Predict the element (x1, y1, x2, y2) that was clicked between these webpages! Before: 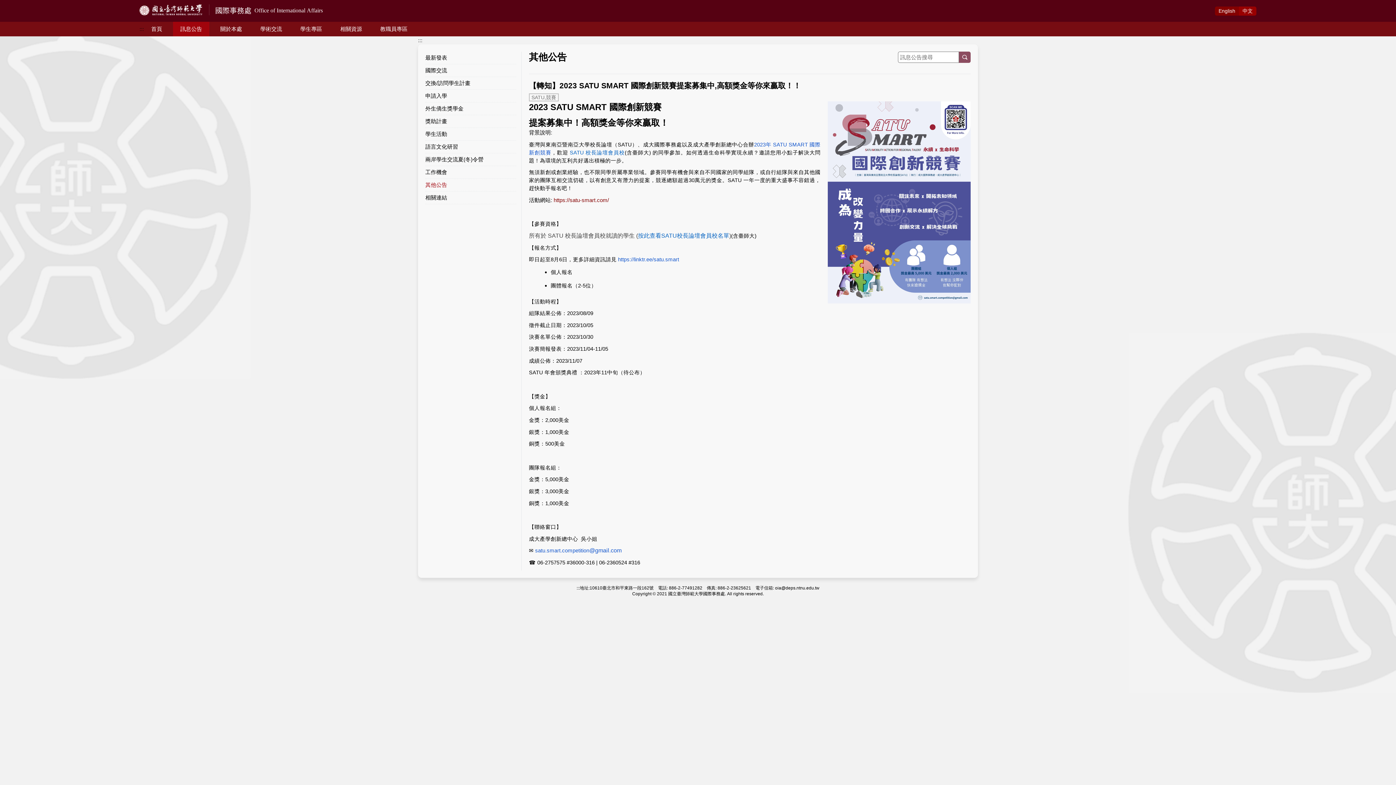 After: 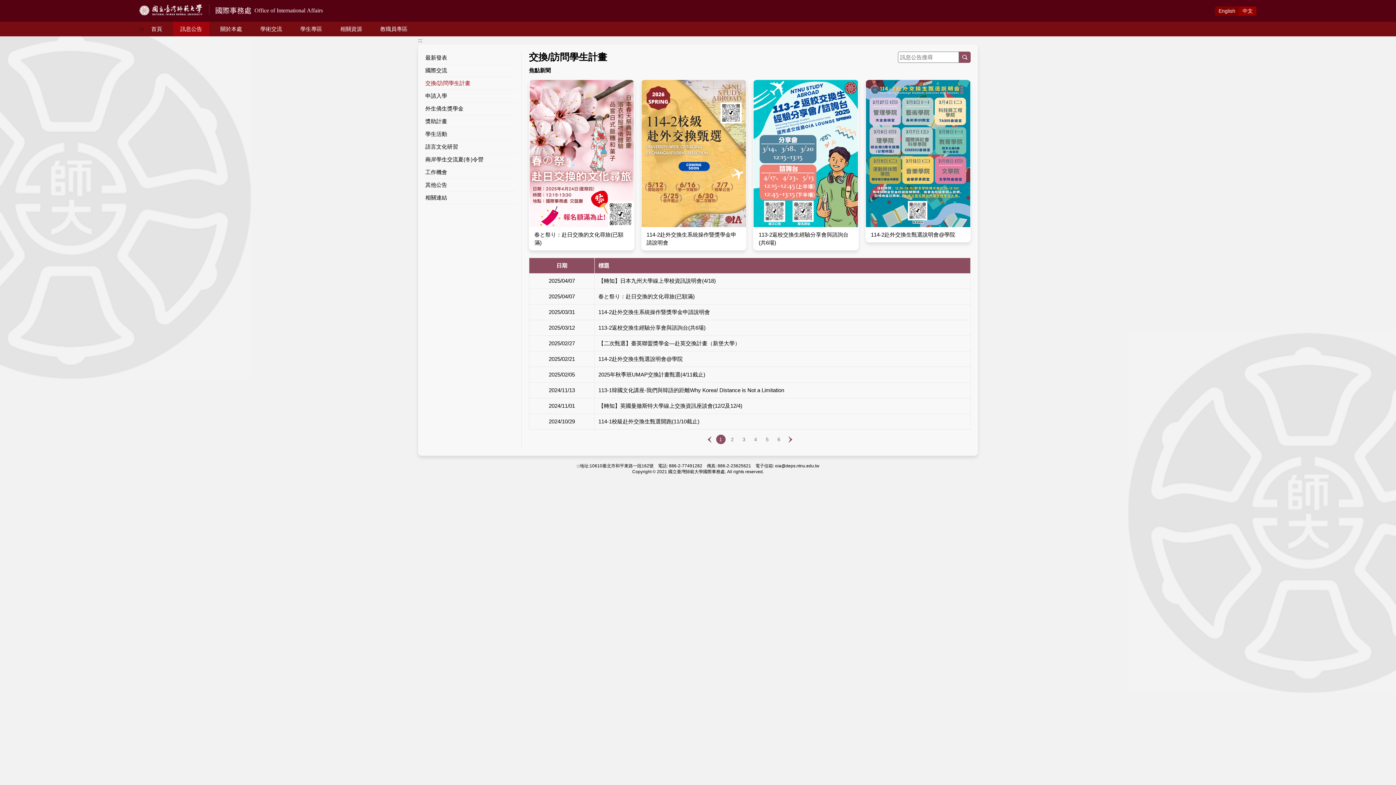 Action: bbox: (425, 77, 516, 89) label: 交換/訪問學生計畫